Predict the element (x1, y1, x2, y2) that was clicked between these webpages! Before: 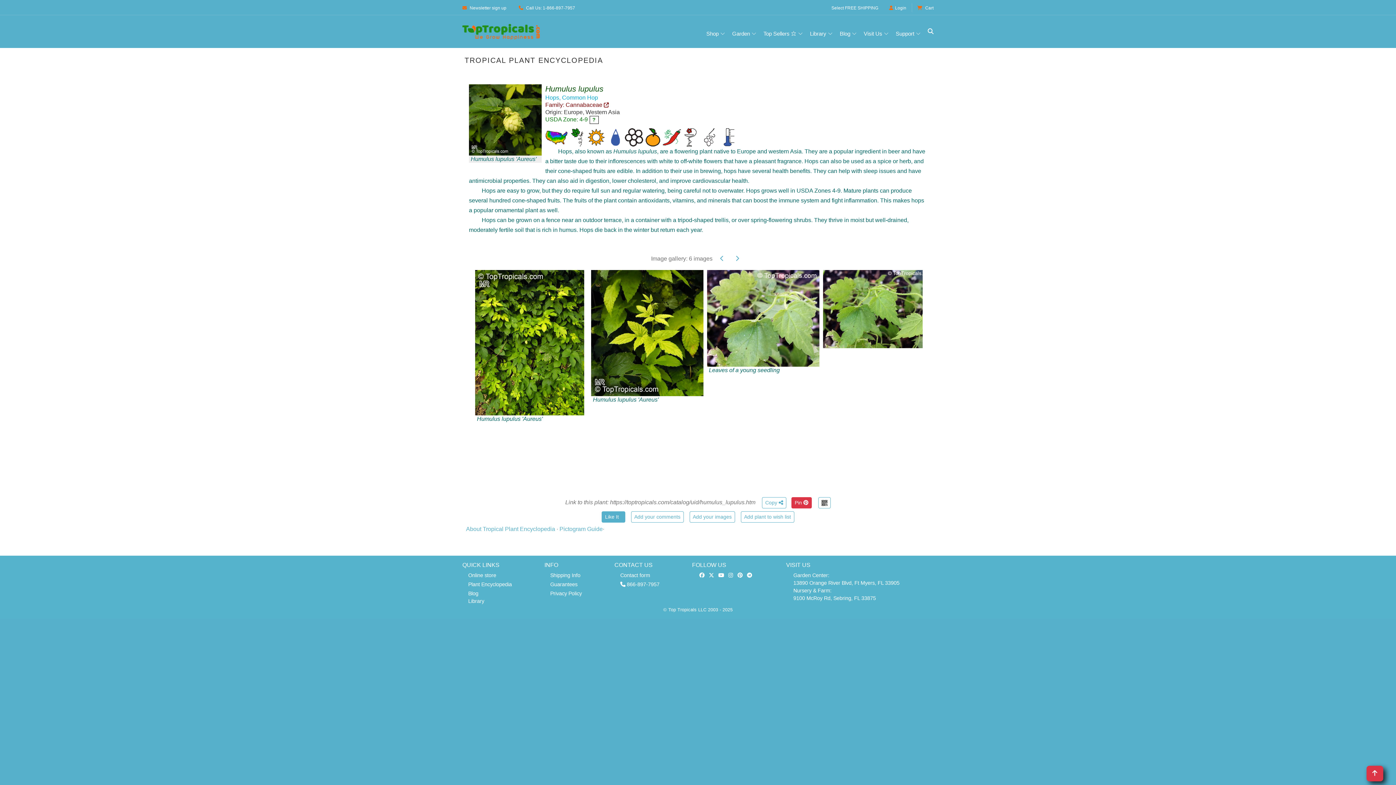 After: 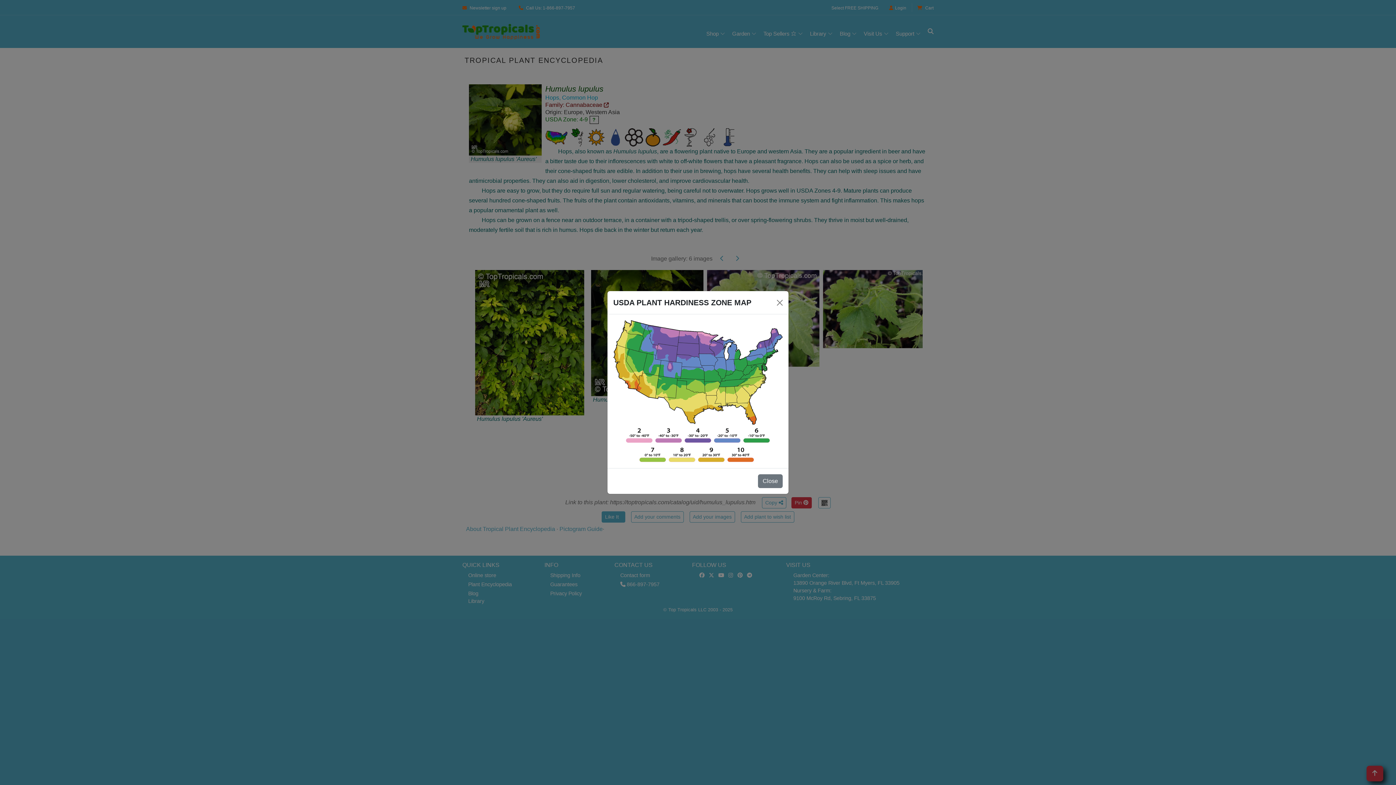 Action: label: Click here to see USDA Zone map bbox: (545, 133, 568, 140)